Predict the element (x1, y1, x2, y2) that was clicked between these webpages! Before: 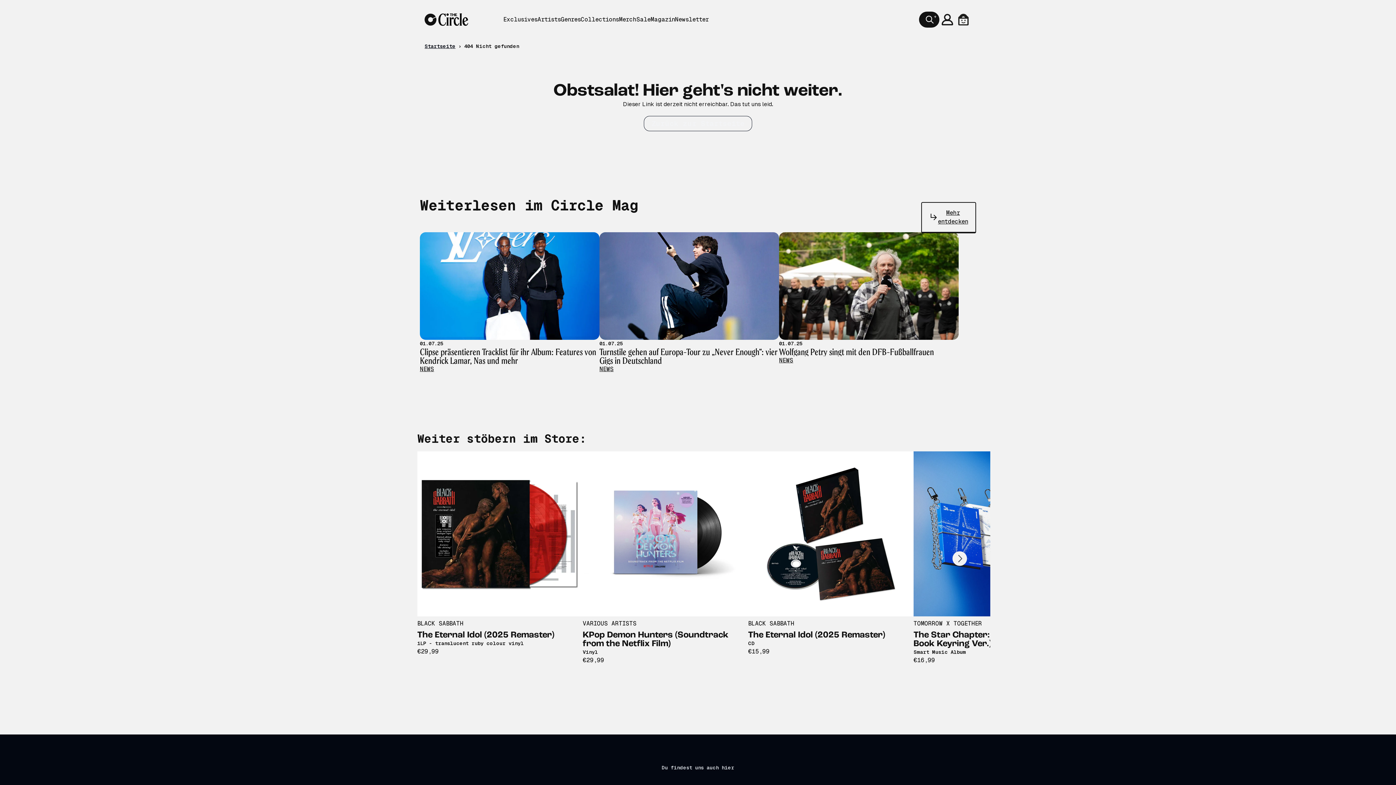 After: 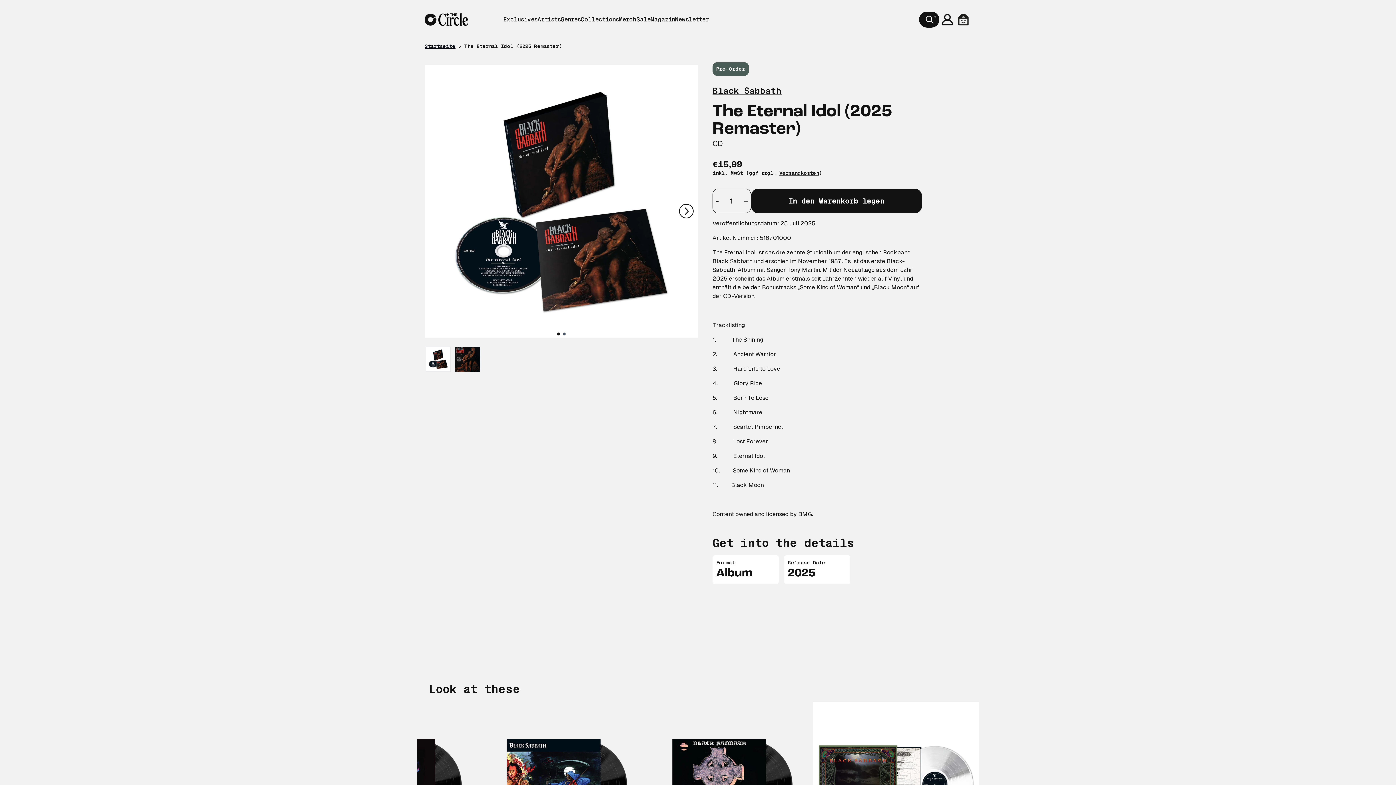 Action: label: Black Sabbath - The Eternal Idol (2025 Remaster) (CD) bbox: (748, 631, 913, 640)